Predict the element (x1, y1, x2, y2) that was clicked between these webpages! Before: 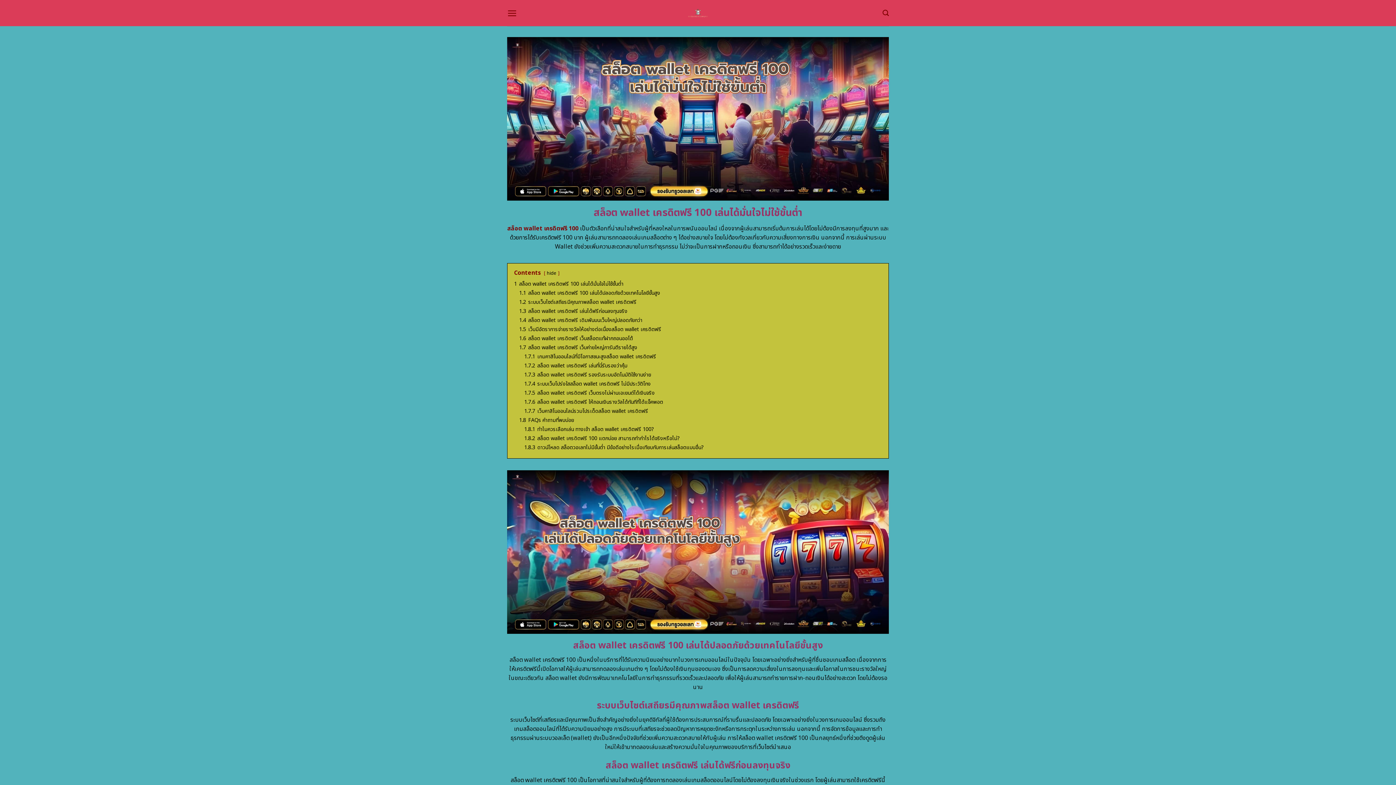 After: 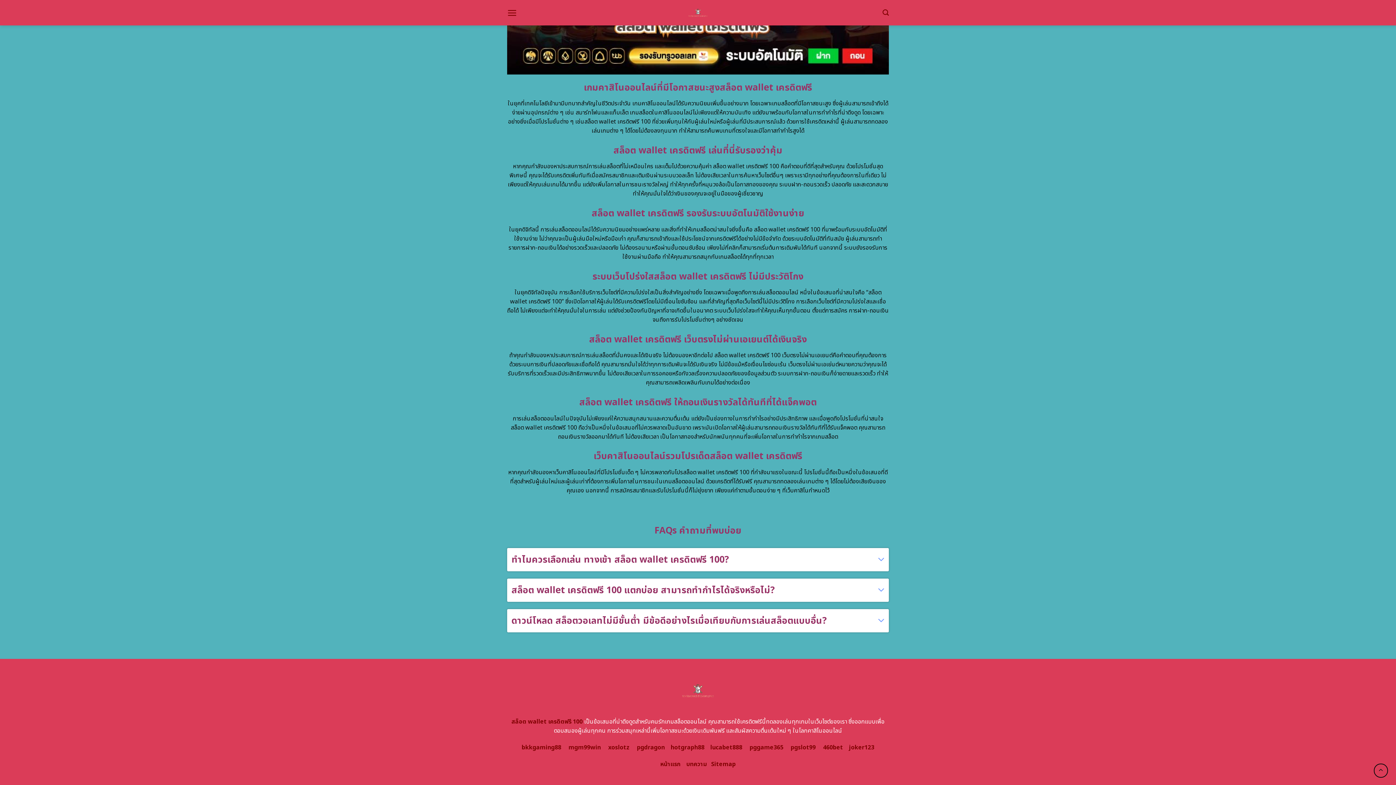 Action: label: 1.8.3 ดาวน์โหลด สล็อตวอเลทไม่มีขั้นต่ำ มีข้อดีอย่างไรเมื่อเทียบกับการเล่นสล็อตแบบอื่น? bbox: (524, 443, 704, 451)